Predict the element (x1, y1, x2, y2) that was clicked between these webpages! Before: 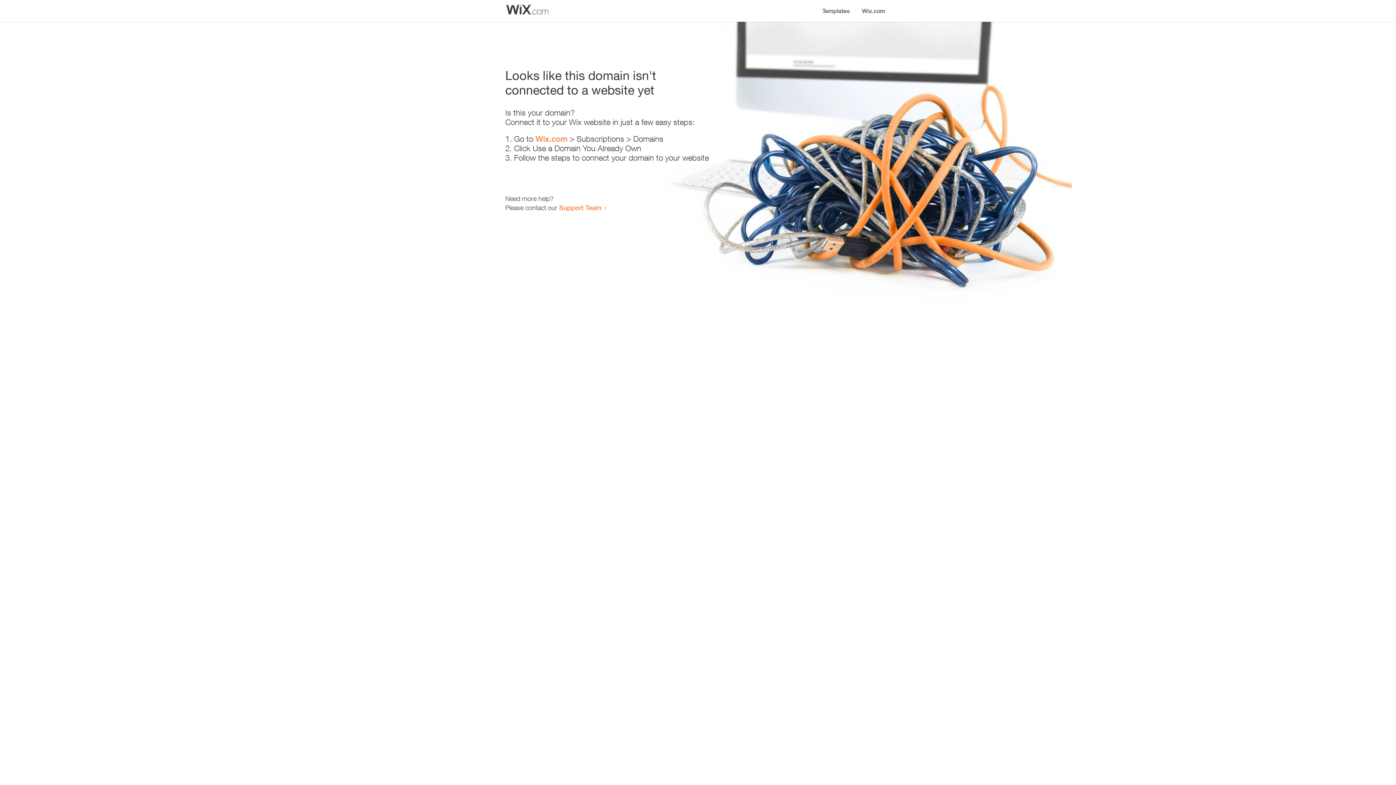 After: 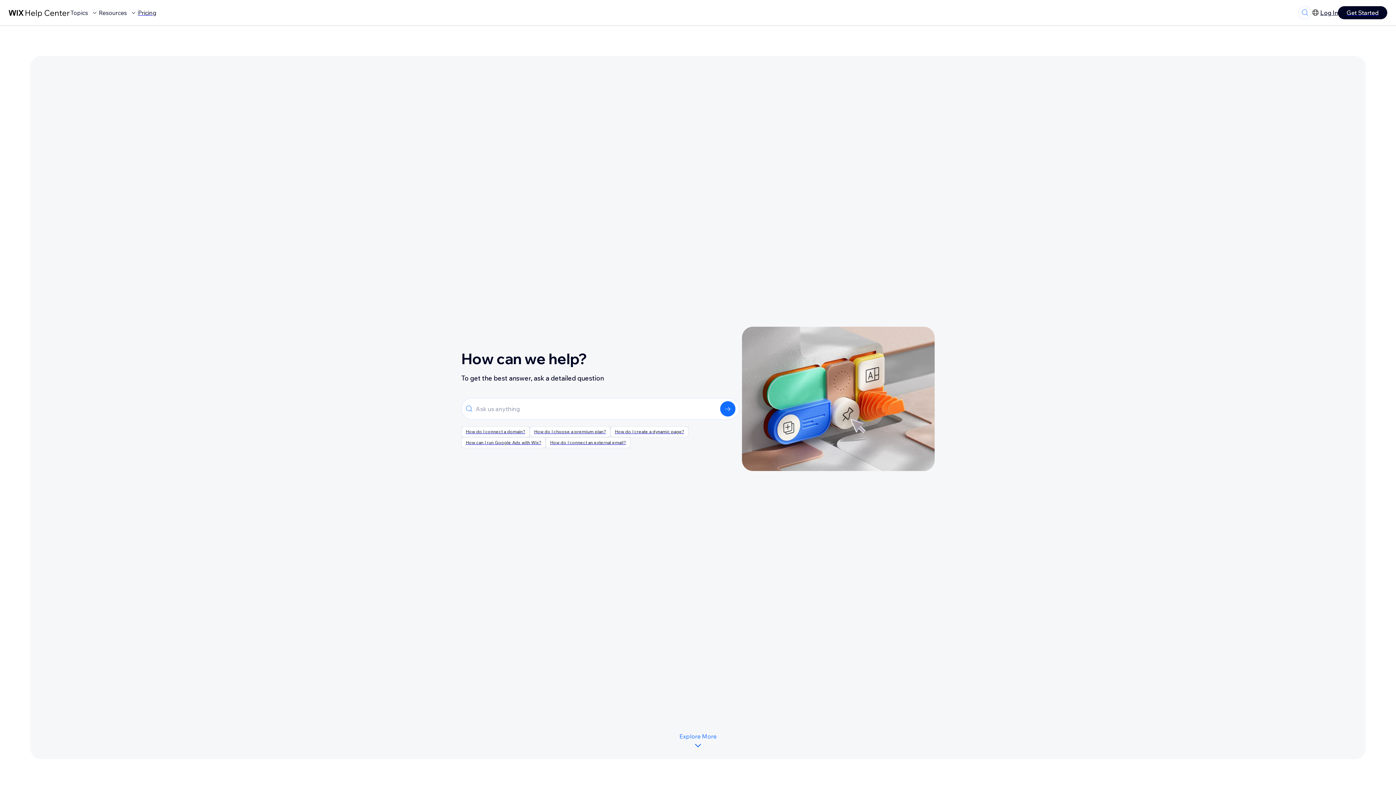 Action: bbox: (559, 203, 601, 211) label: Support Team